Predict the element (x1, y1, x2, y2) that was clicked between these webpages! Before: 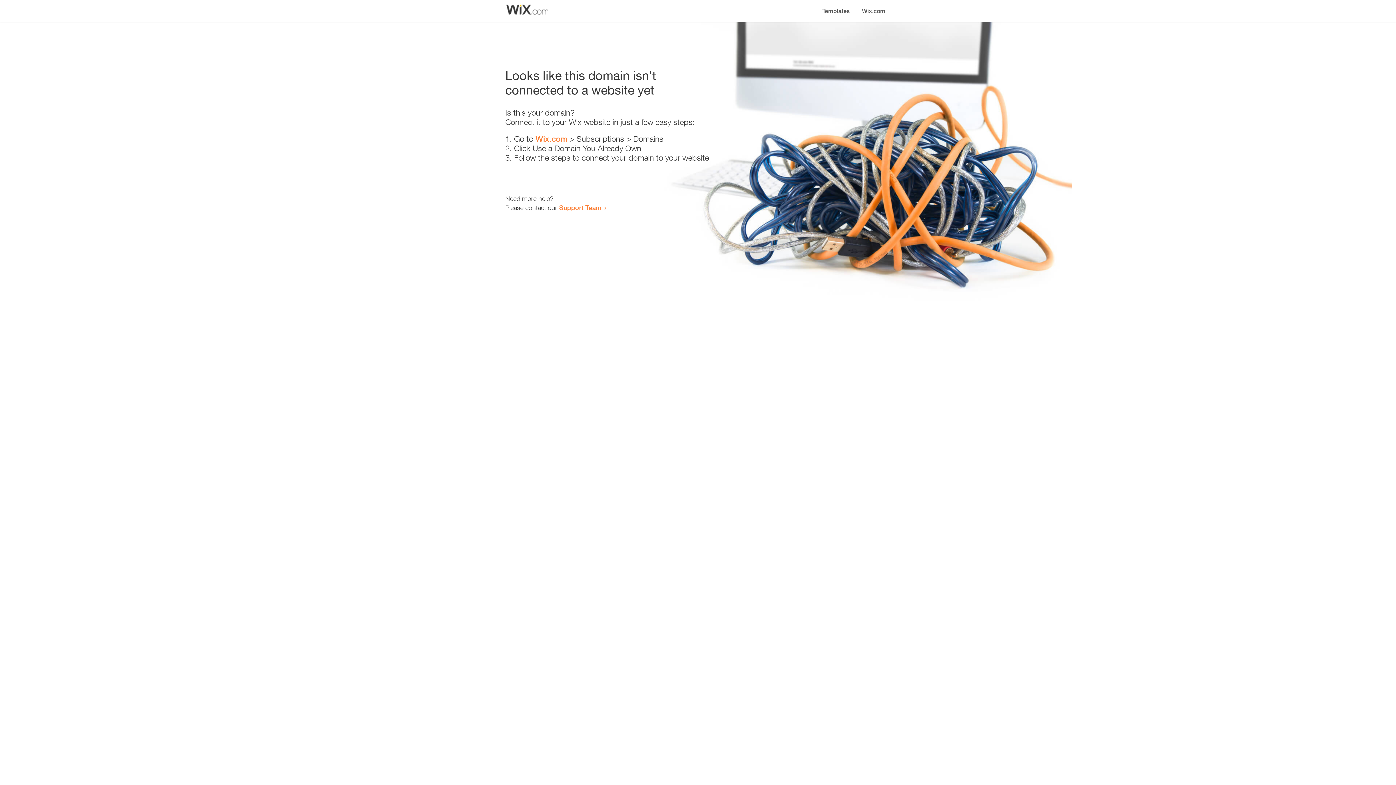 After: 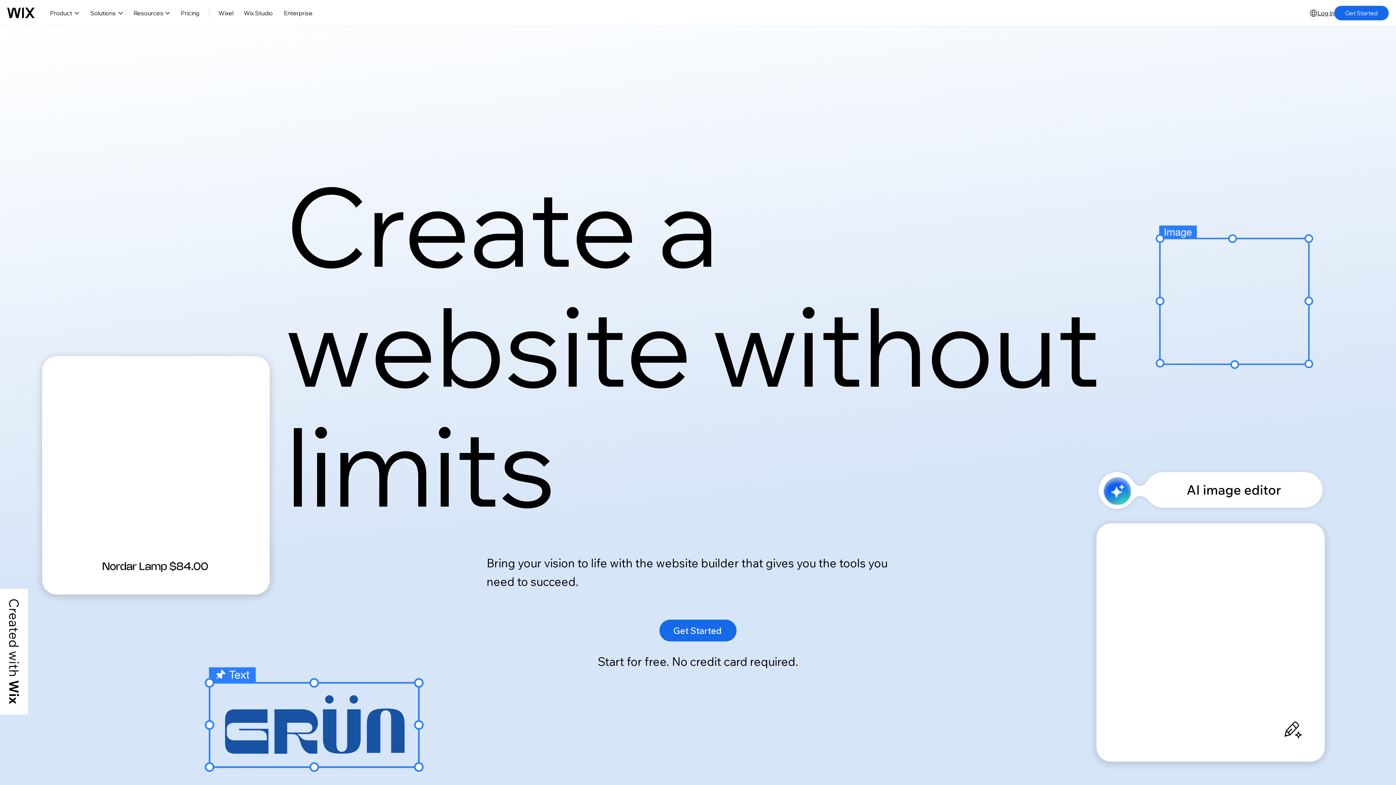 Action: bbox: (535, 134, 567, 143) label: Wix.com